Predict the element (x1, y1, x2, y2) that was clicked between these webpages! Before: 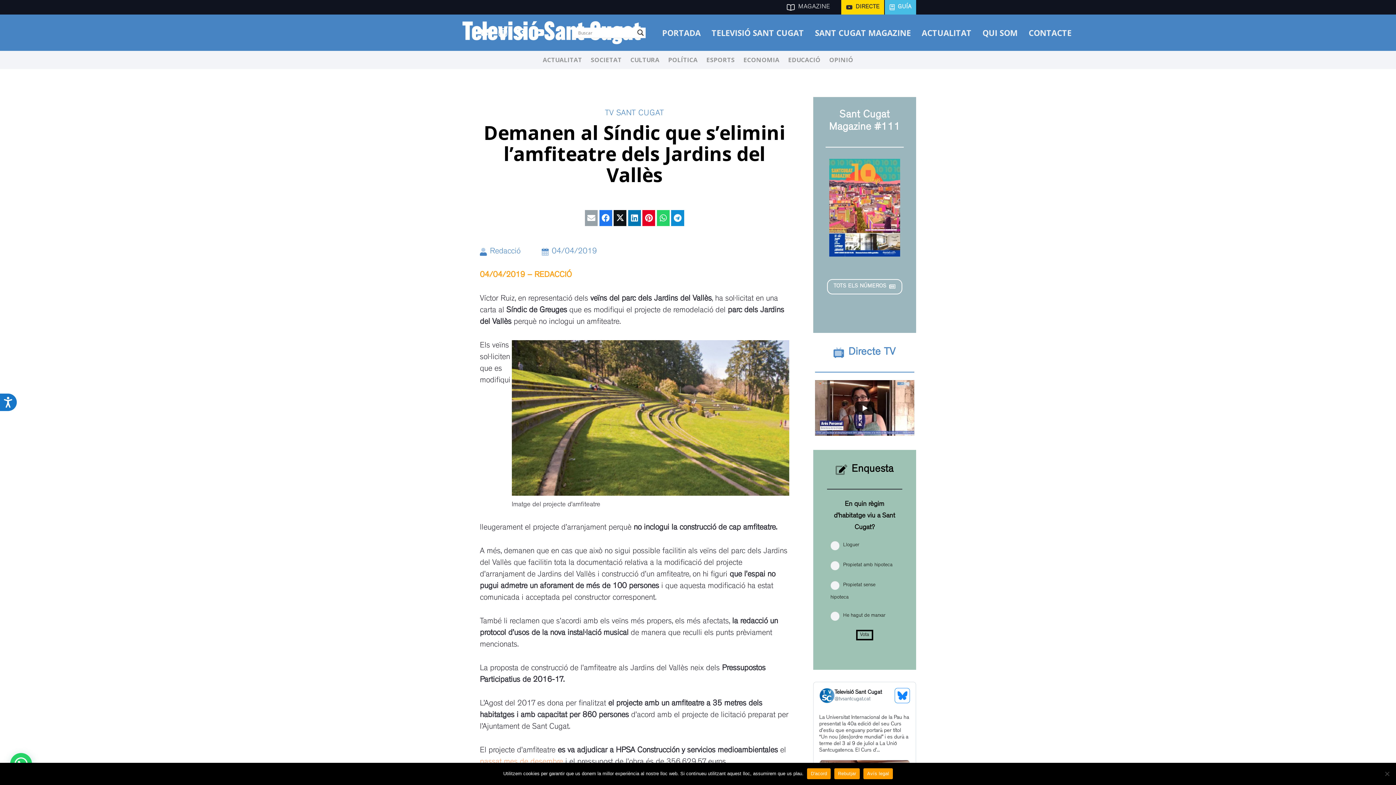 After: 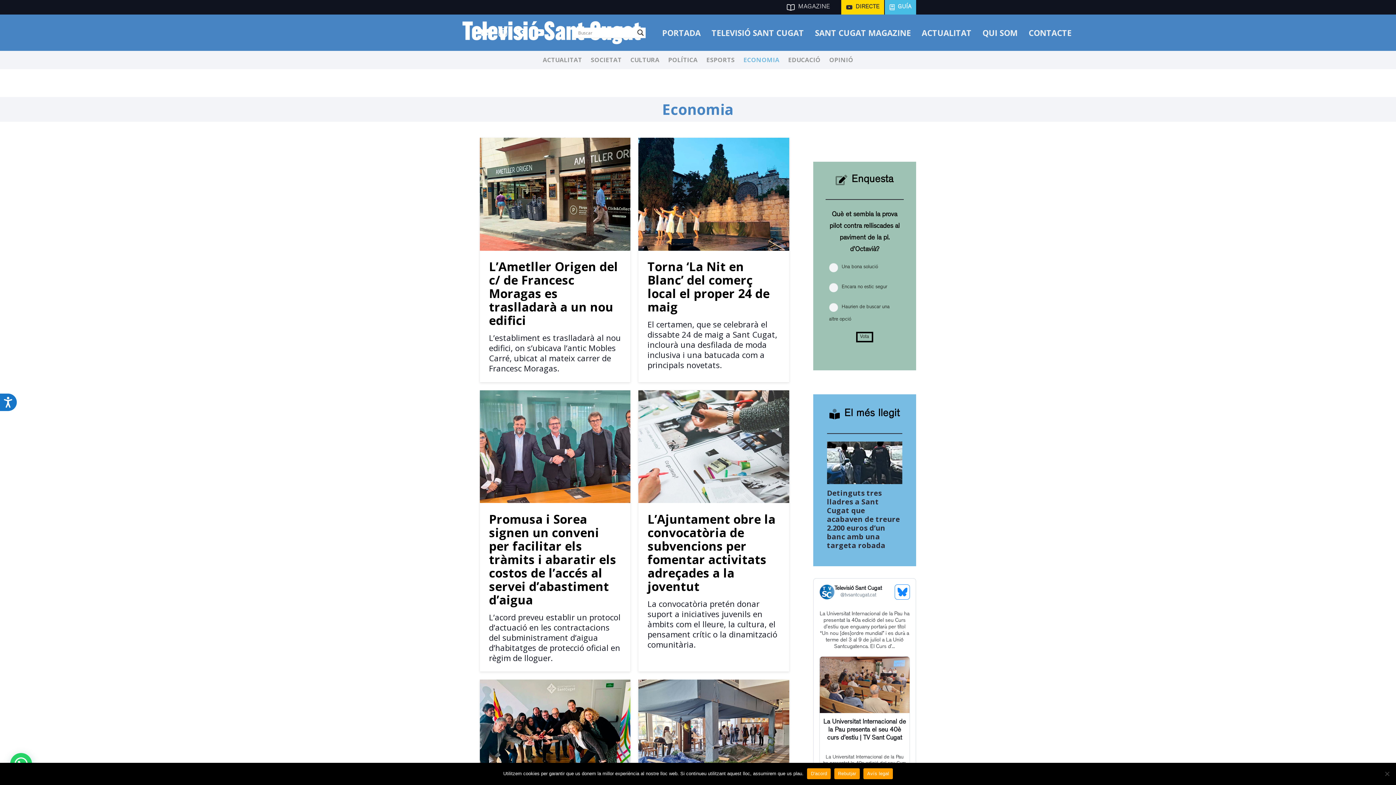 Action: bbox: (739, 50, 784, 69) label: ECONOMIA